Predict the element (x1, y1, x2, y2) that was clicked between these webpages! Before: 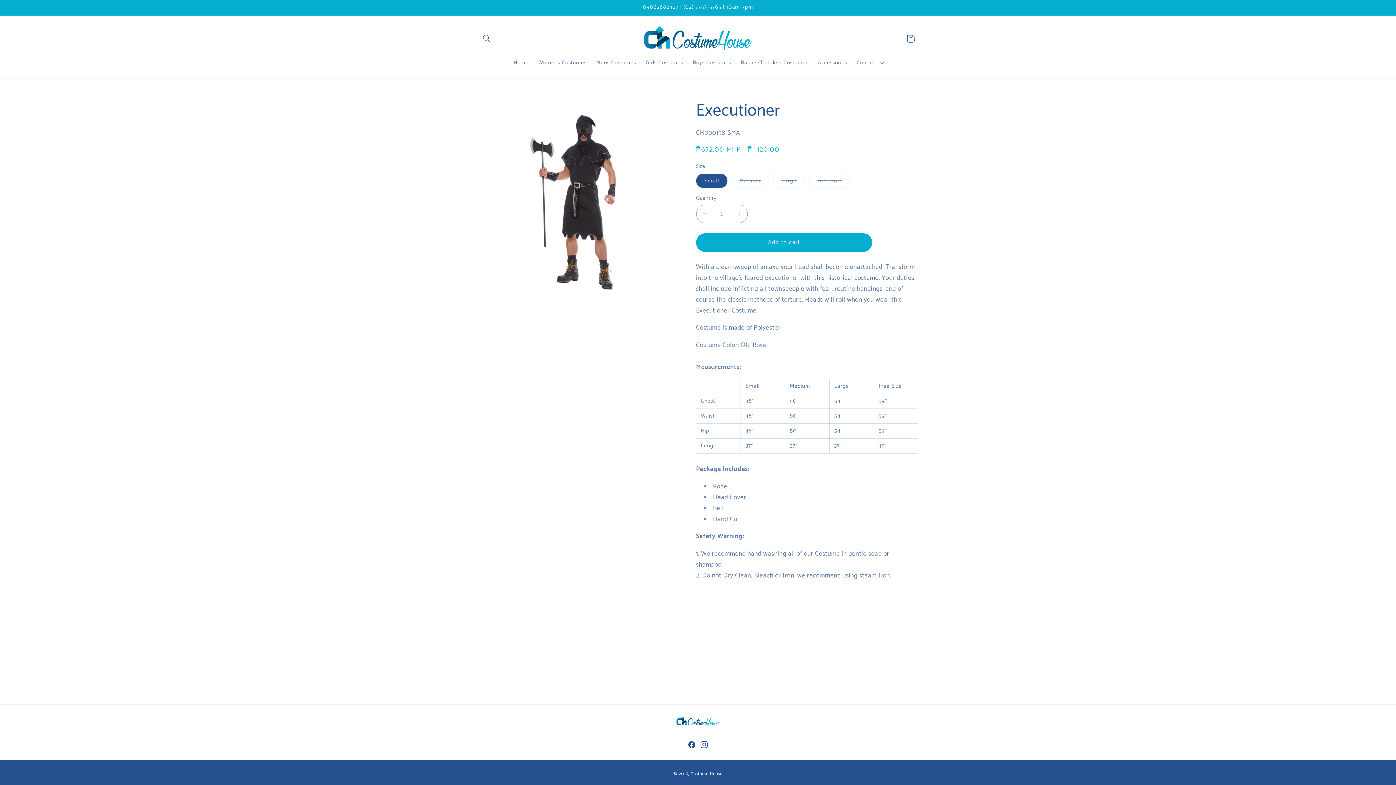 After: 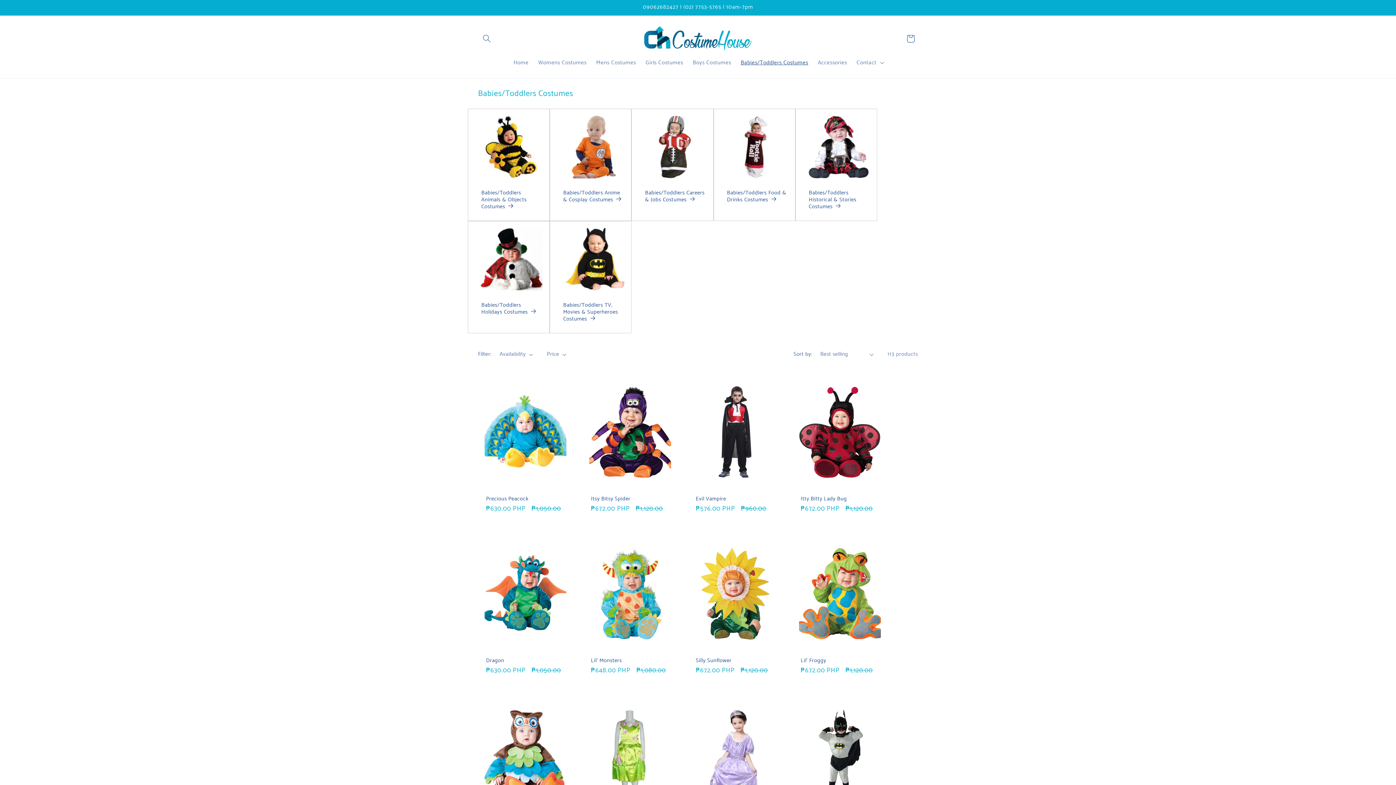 Action: label: Babies/Toddlers Costumes bbox: (736, 54, 813, 71)